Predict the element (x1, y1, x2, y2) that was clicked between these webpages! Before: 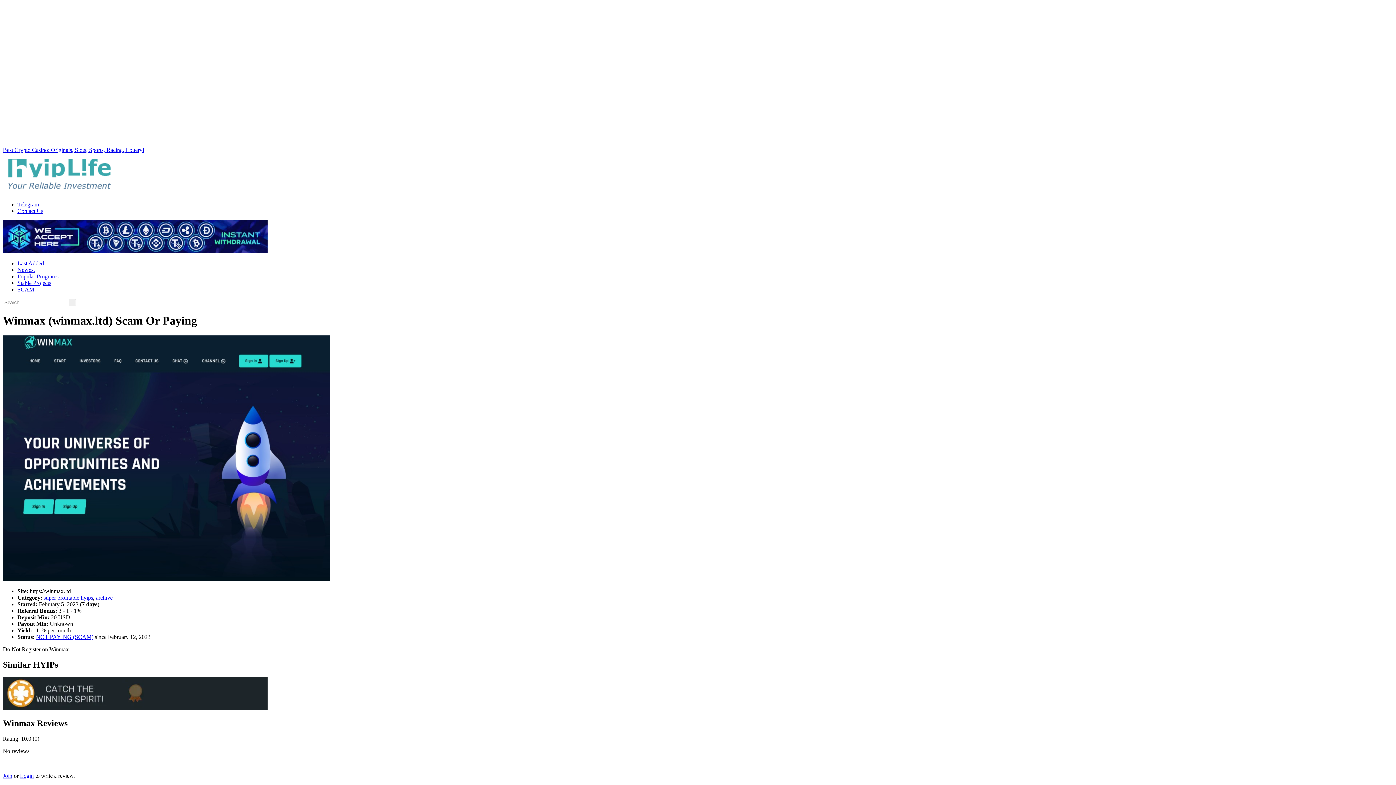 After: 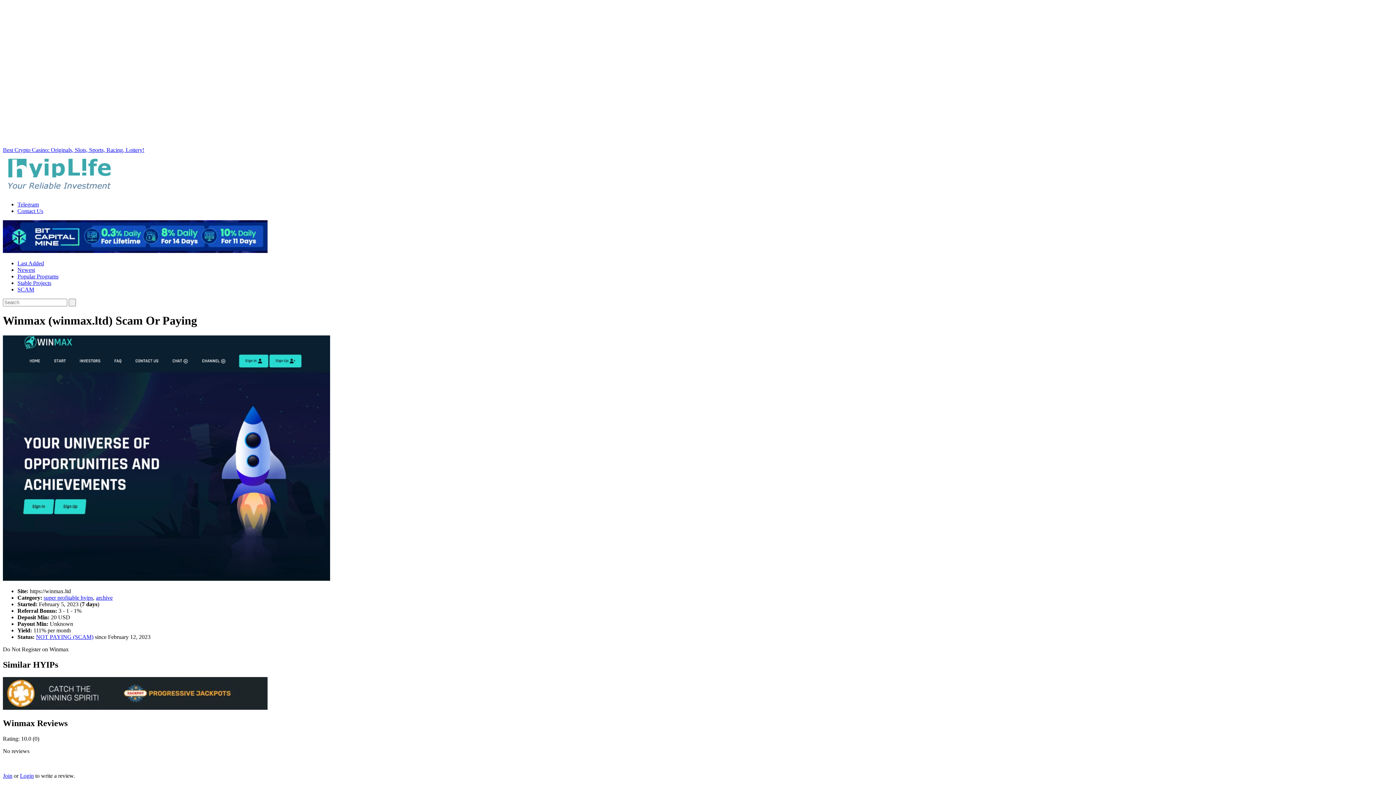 Action: label: Best Crypto Casino: Originals, Slots, Sports, Racing, Lottery! bbox: (2, 146, 144, 153)